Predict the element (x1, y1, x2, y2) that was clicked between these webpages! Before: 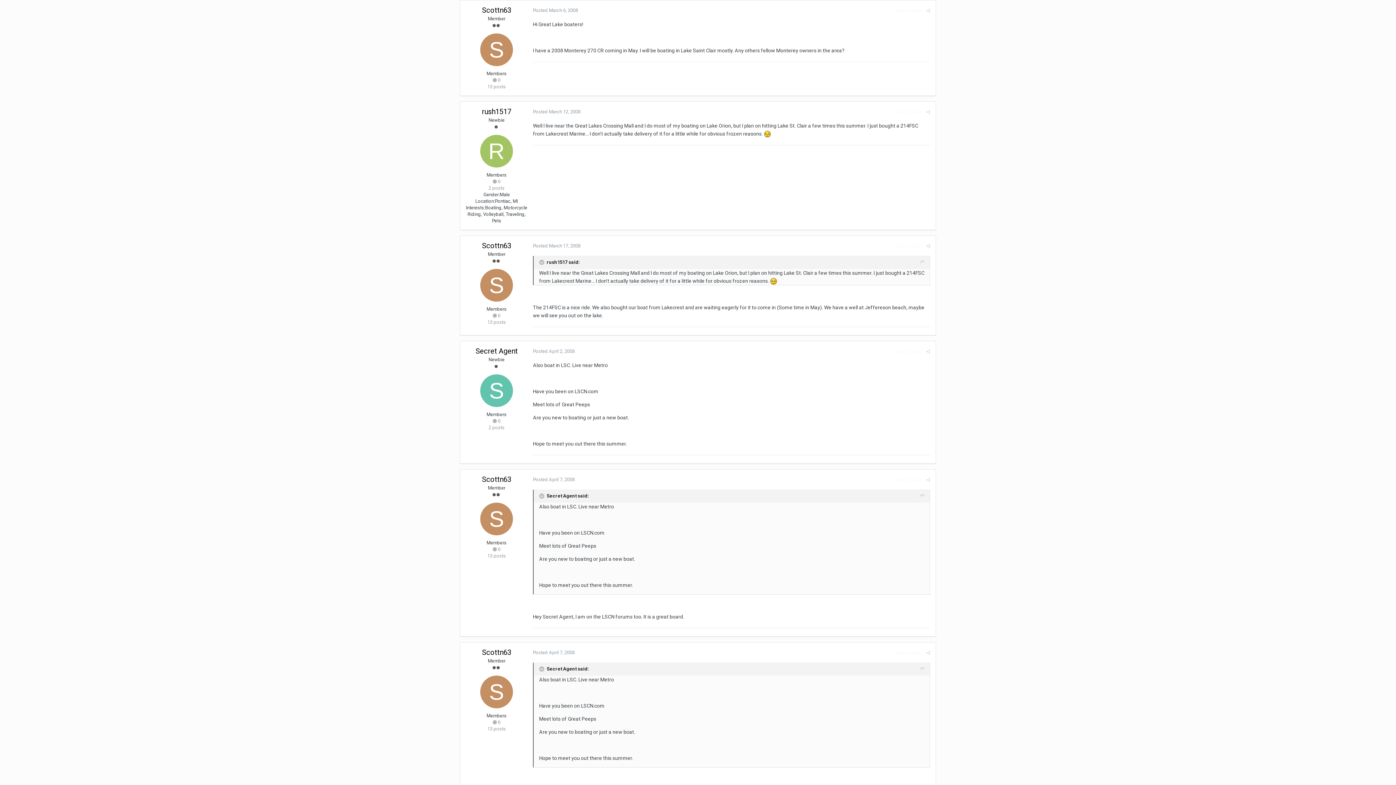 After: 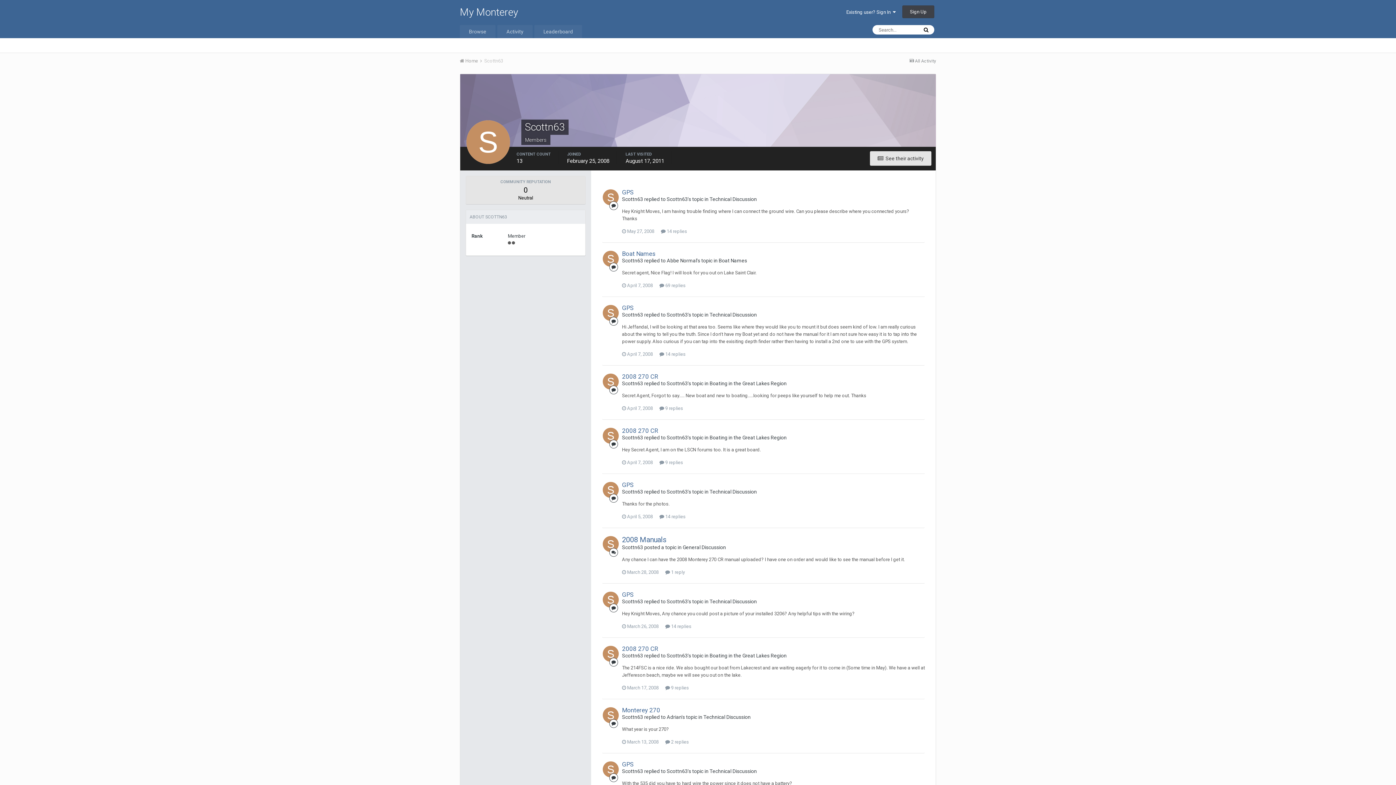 Action: bbox: (480, 502, 513, 535)